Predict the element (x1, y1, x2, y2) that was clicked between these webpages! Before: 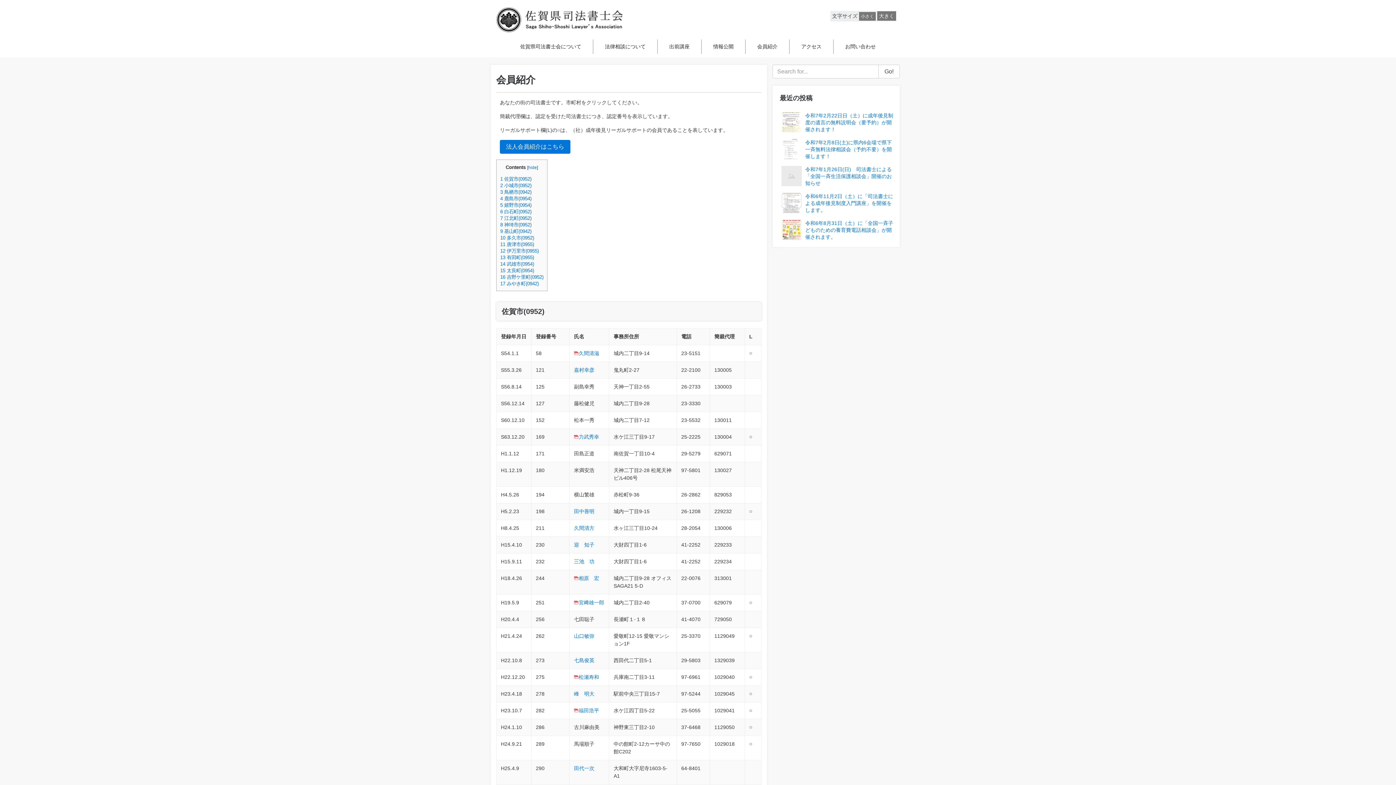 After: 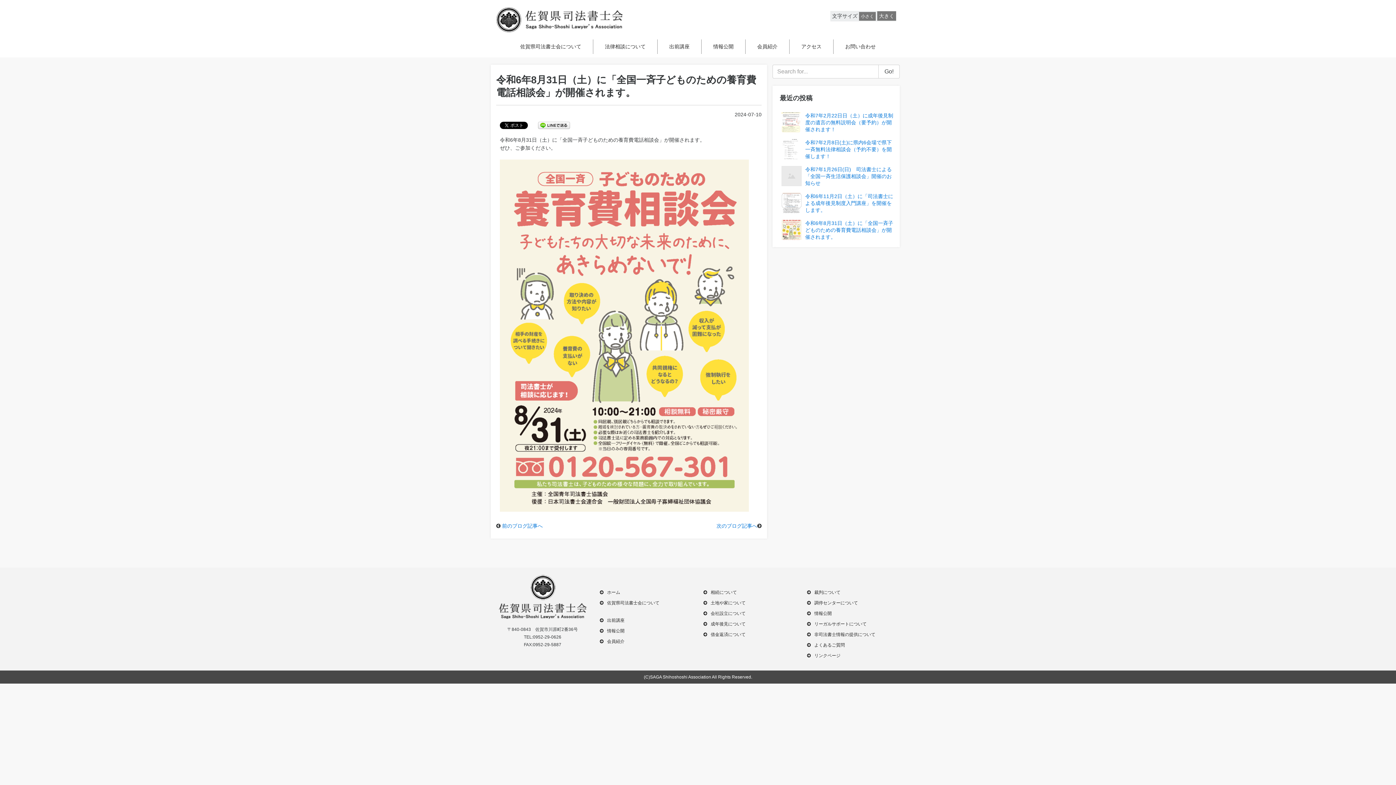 Action: bbox: (778, 220, 894, 240) label: 令和6年8月31日（土）に「全国一斉子どものための養育費電話相談会」が開催されます。